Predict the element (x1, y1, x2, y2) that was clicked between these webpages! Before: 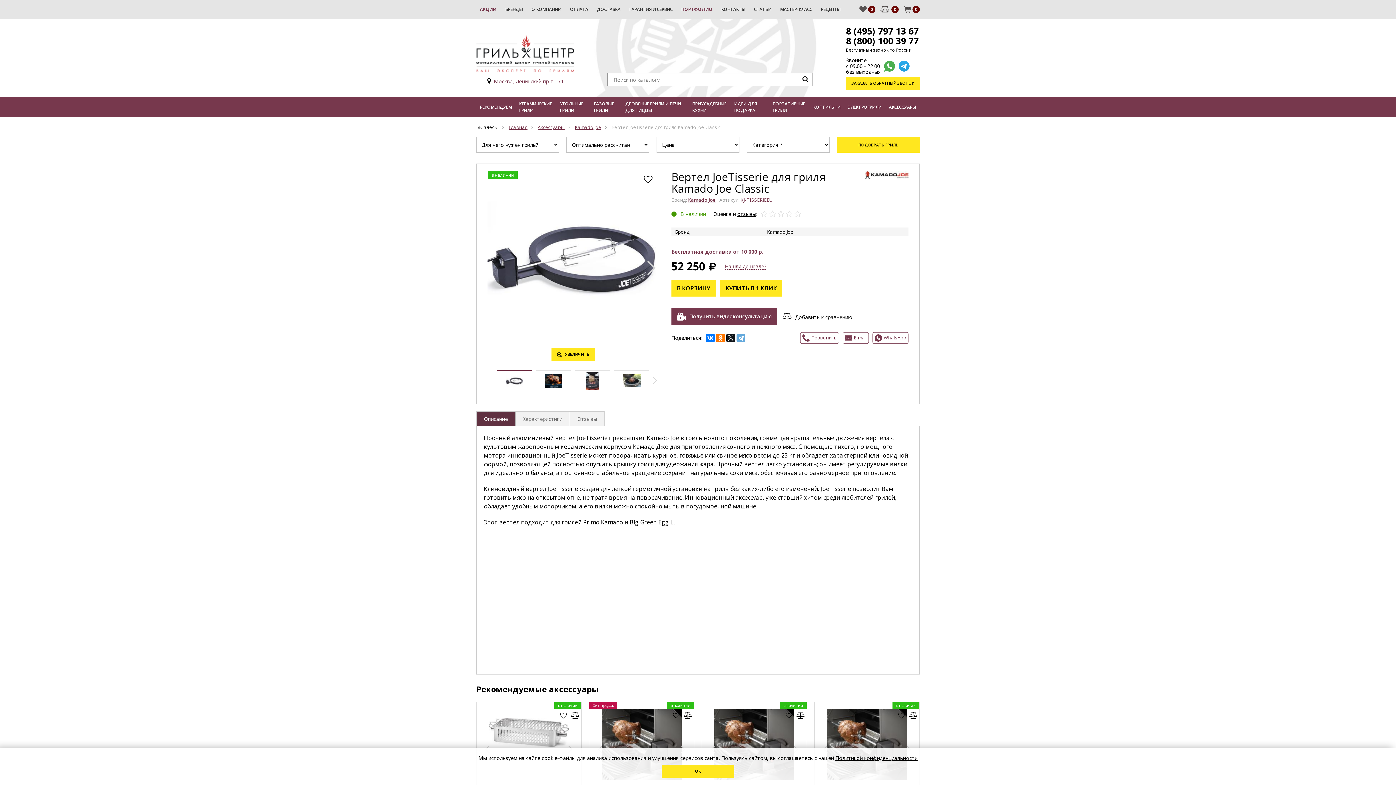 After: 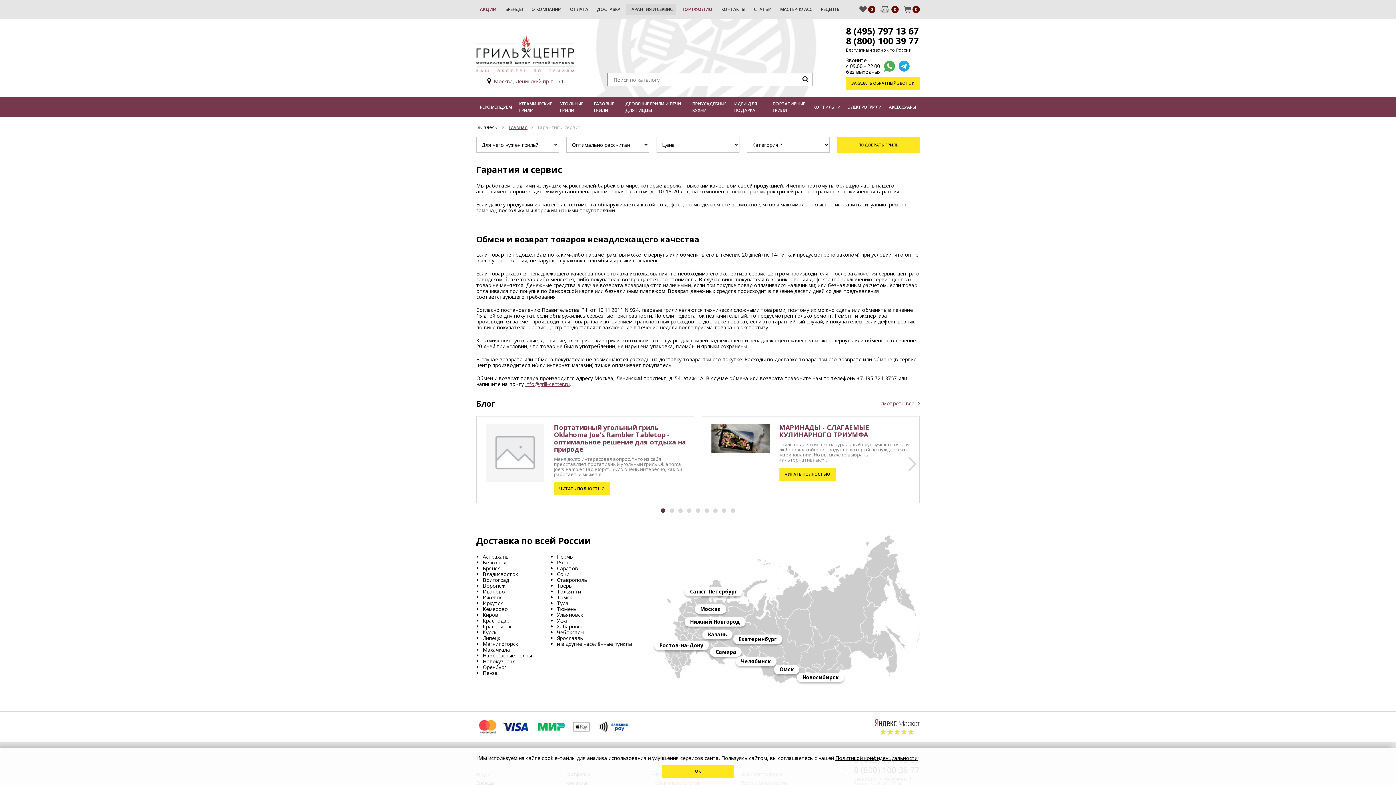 Action: bbox: (625, 3, 676, 15) label: ГАРАНТИЯ И СЕРВИС